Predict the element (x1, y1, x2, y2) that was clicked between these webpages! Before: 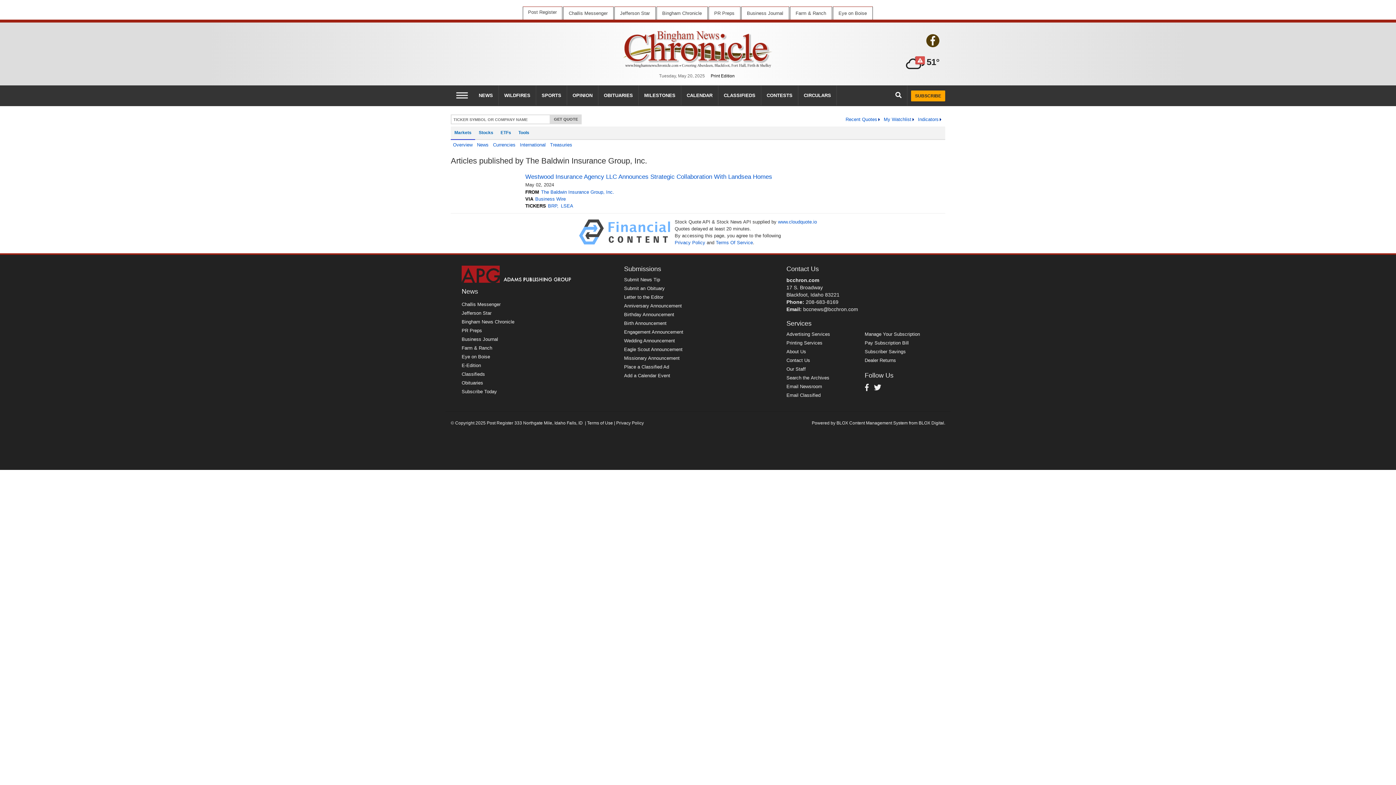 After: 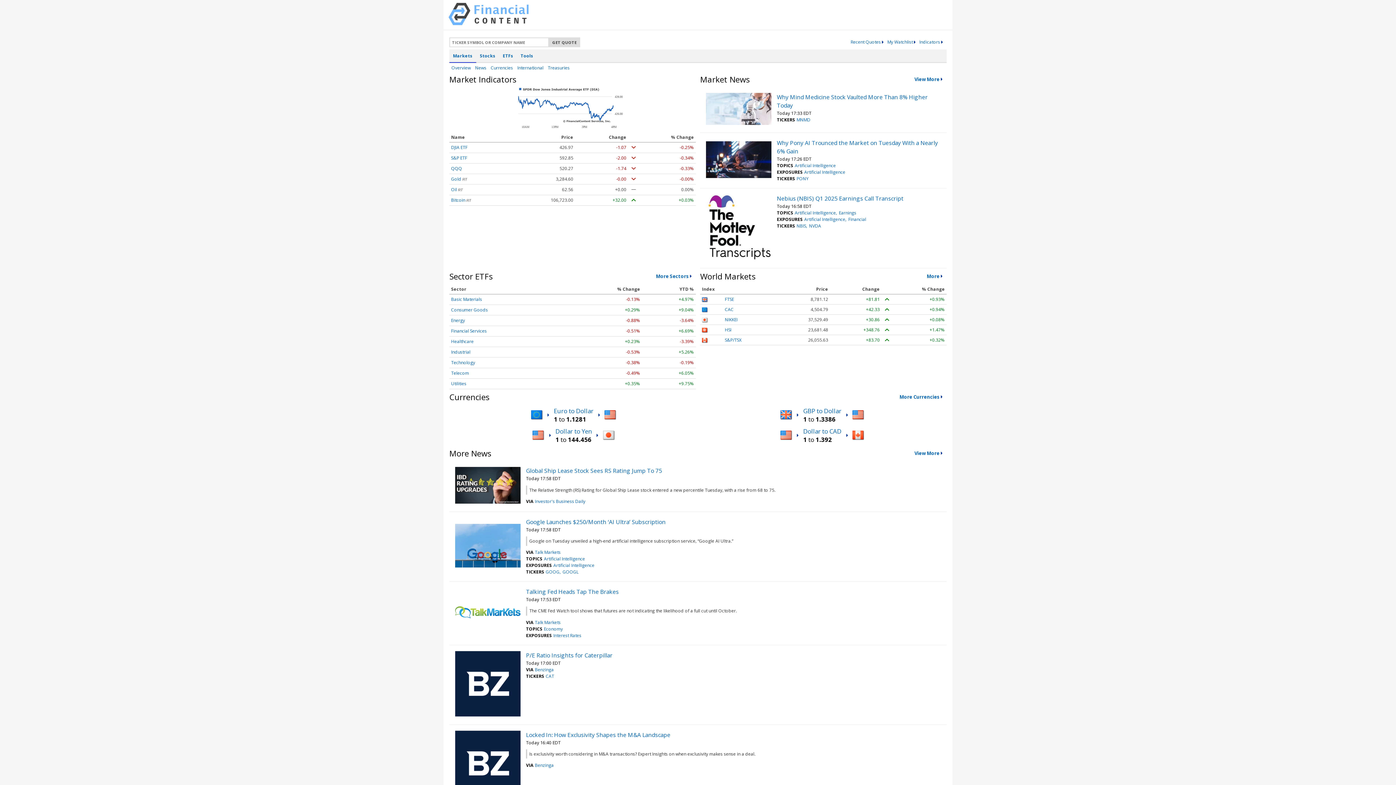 Action: bbox: (656, 6, 707, 19) label: Bingham Chronicle